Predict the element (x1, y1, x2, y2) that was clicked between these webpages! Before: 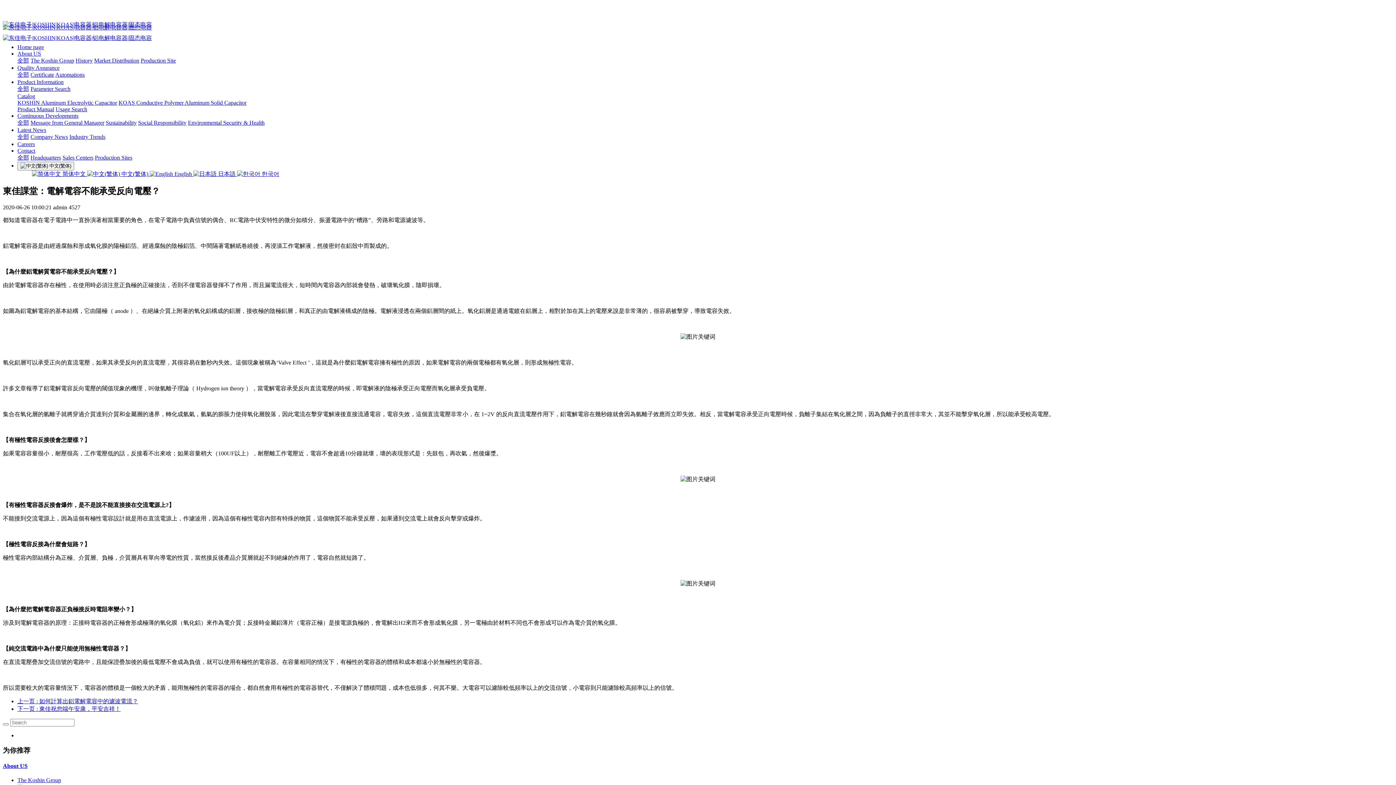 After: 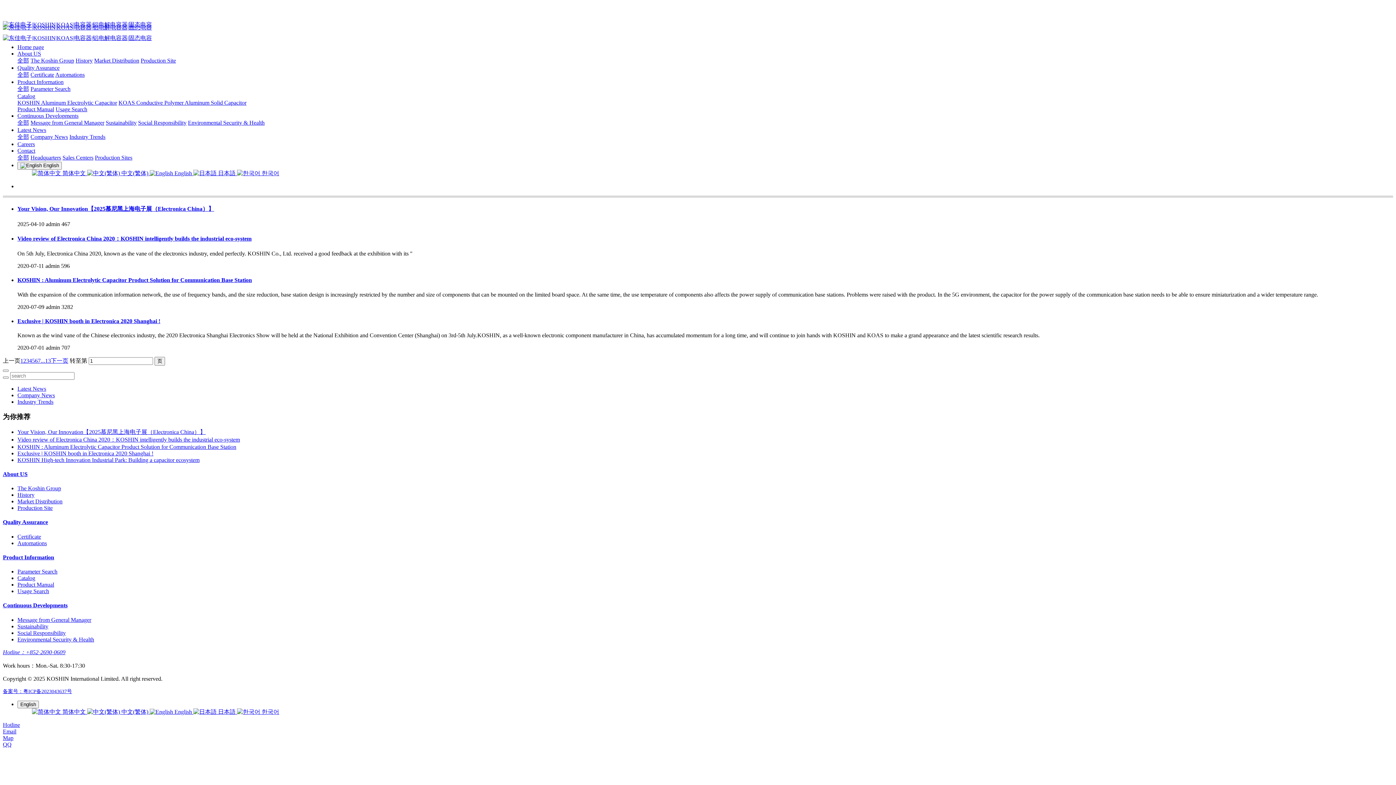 Action: bbox: (17, 126, 46, 133) label: Latest News